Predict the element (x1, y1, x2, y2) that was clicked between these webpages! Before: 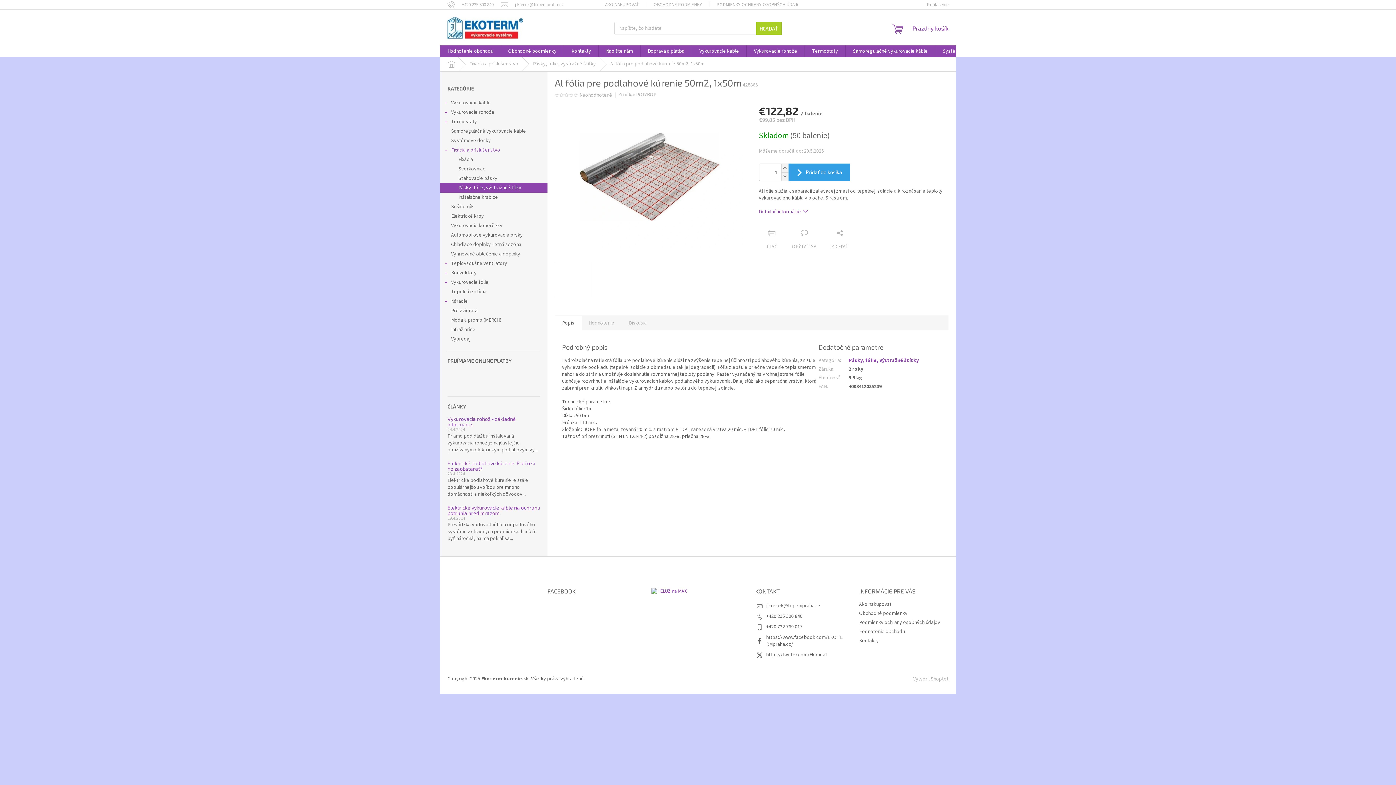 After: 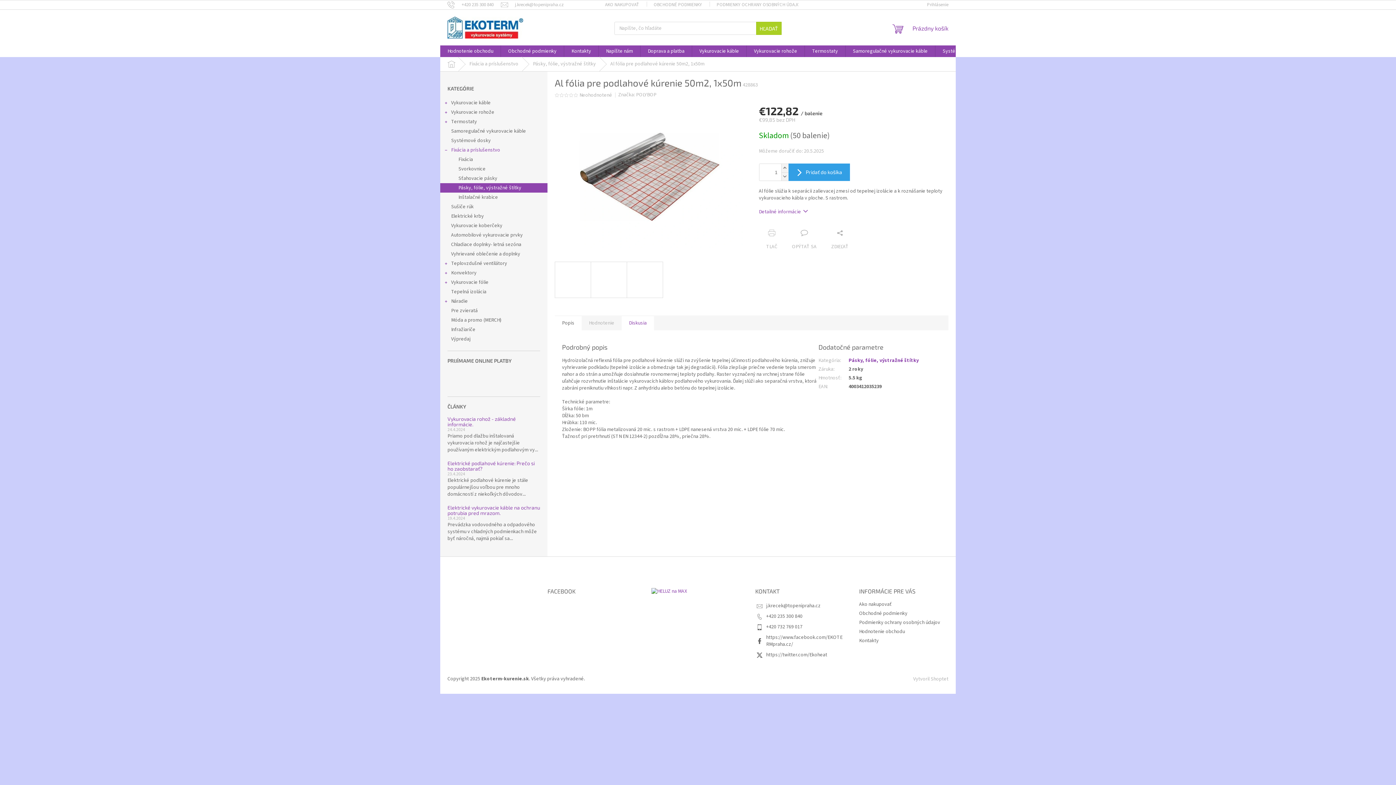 Action: label: Diskusia bbox: (621, 315, 654, 330)